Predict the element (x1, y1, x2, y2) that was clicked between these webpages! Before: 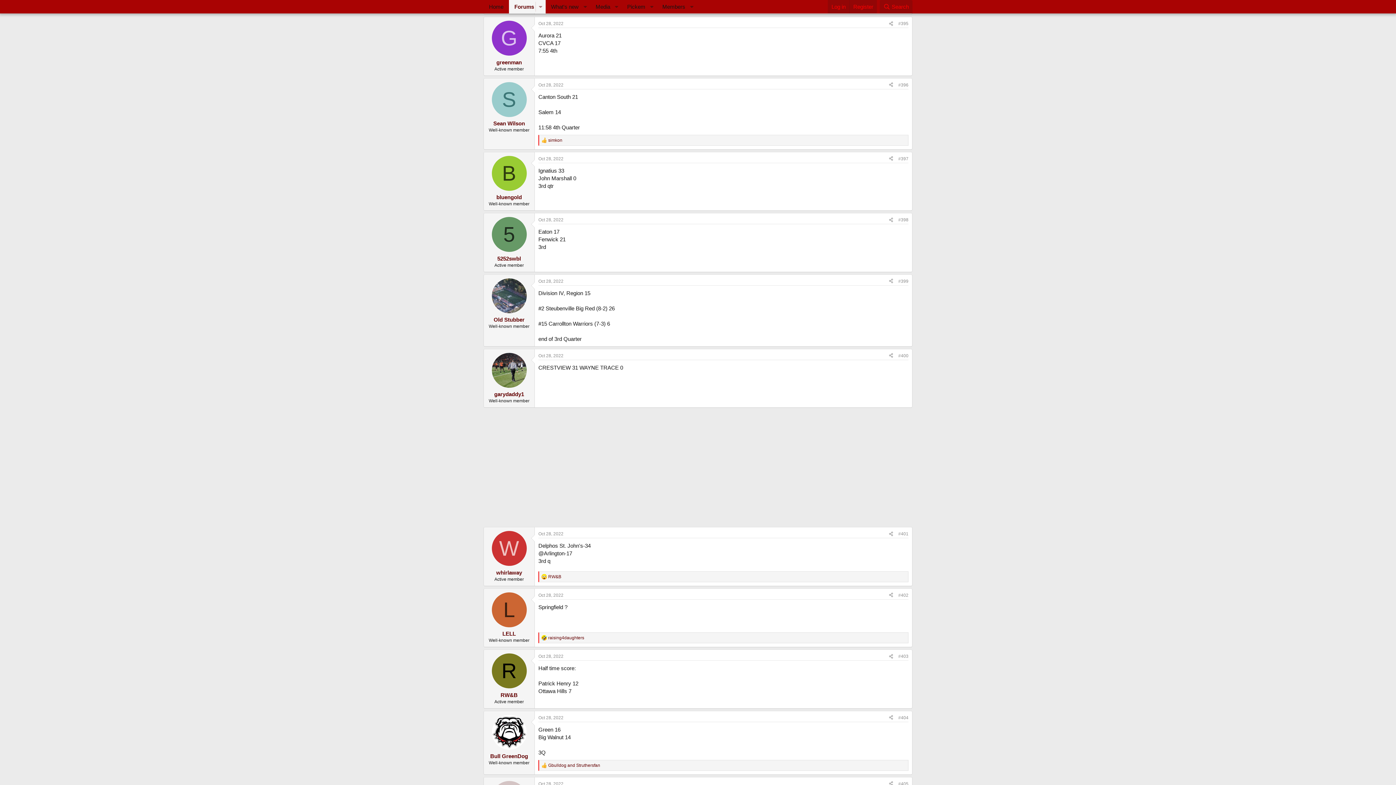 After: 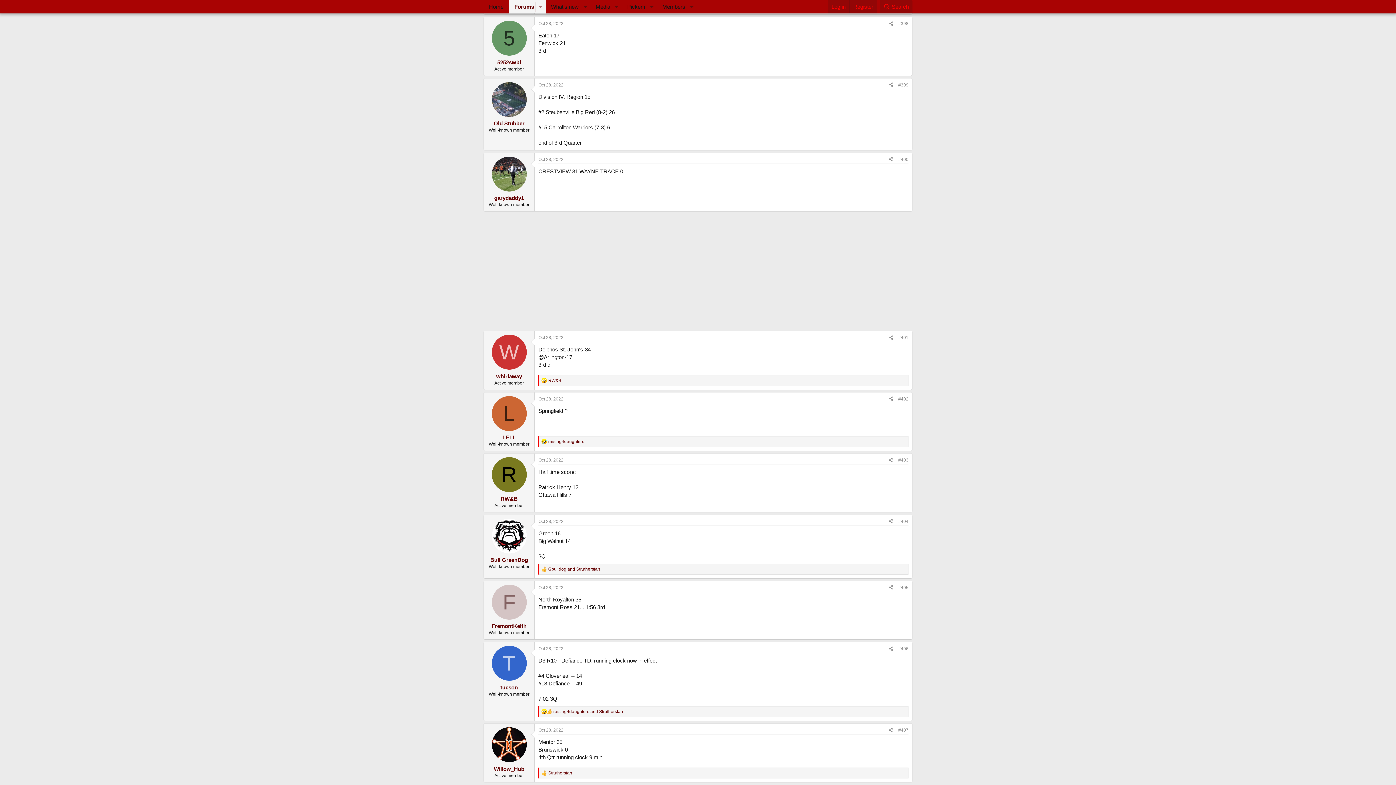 Action: bbox: (538, 217, 563, 222) label: Oct 28, 2022